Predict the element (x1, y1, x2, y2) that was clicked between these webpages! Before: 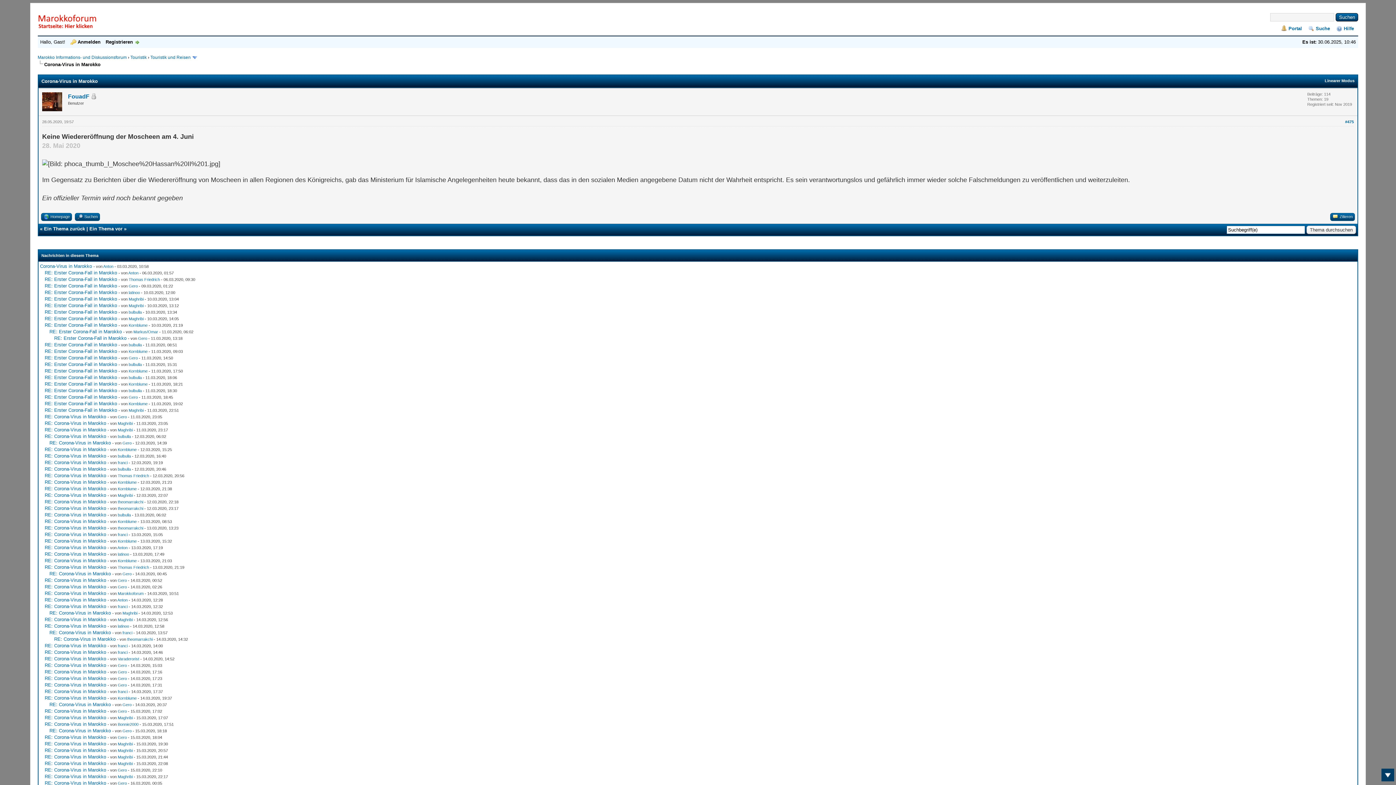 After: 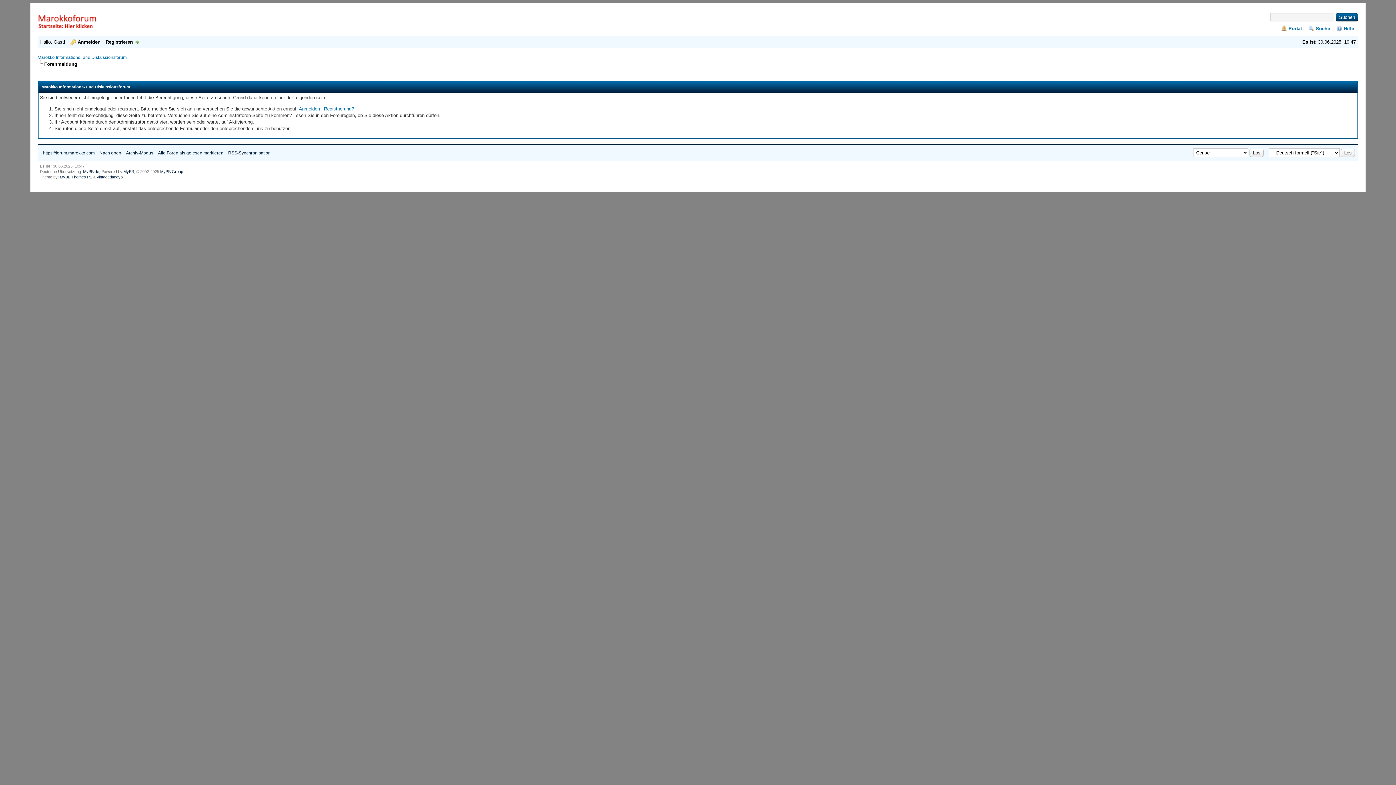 Action: bbox: (128, 388, 141, 393) label: bulbulla